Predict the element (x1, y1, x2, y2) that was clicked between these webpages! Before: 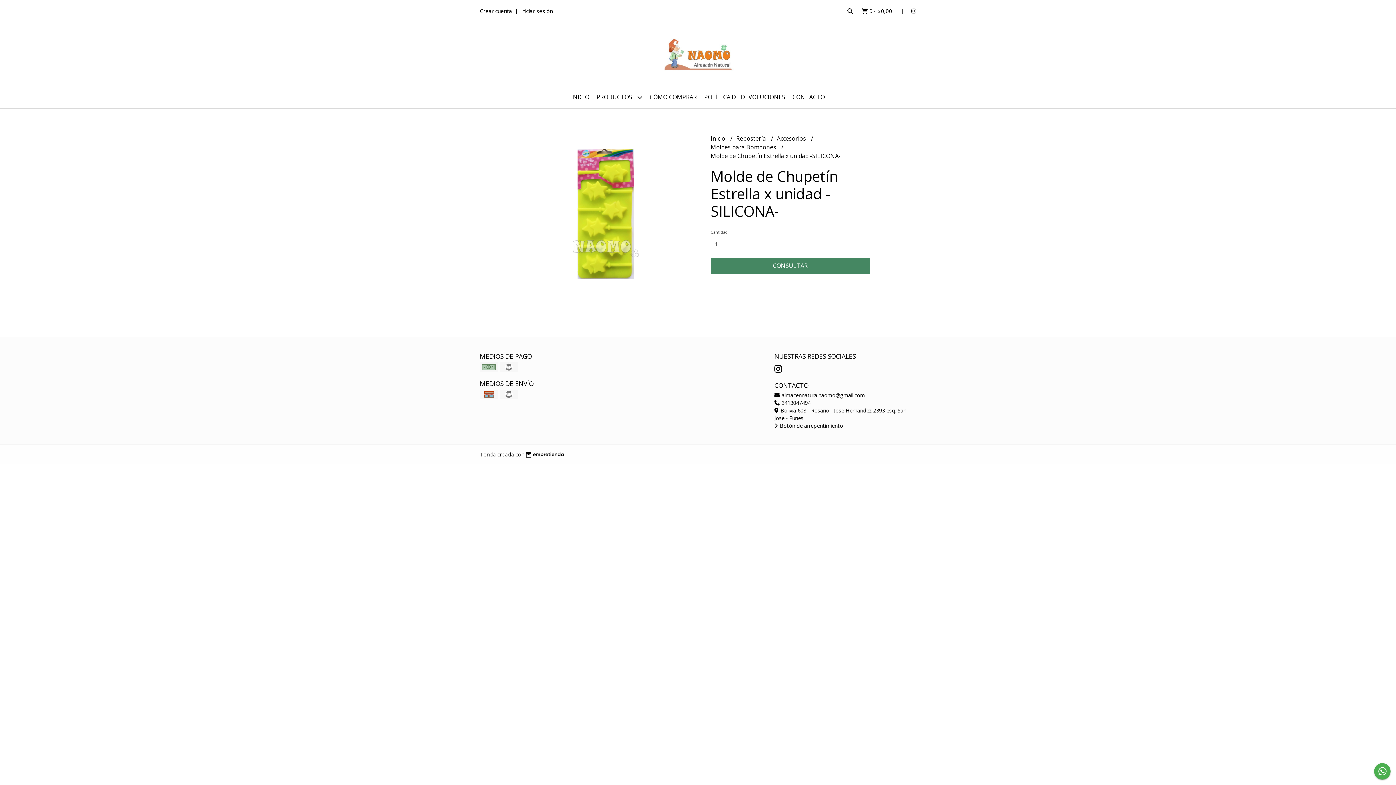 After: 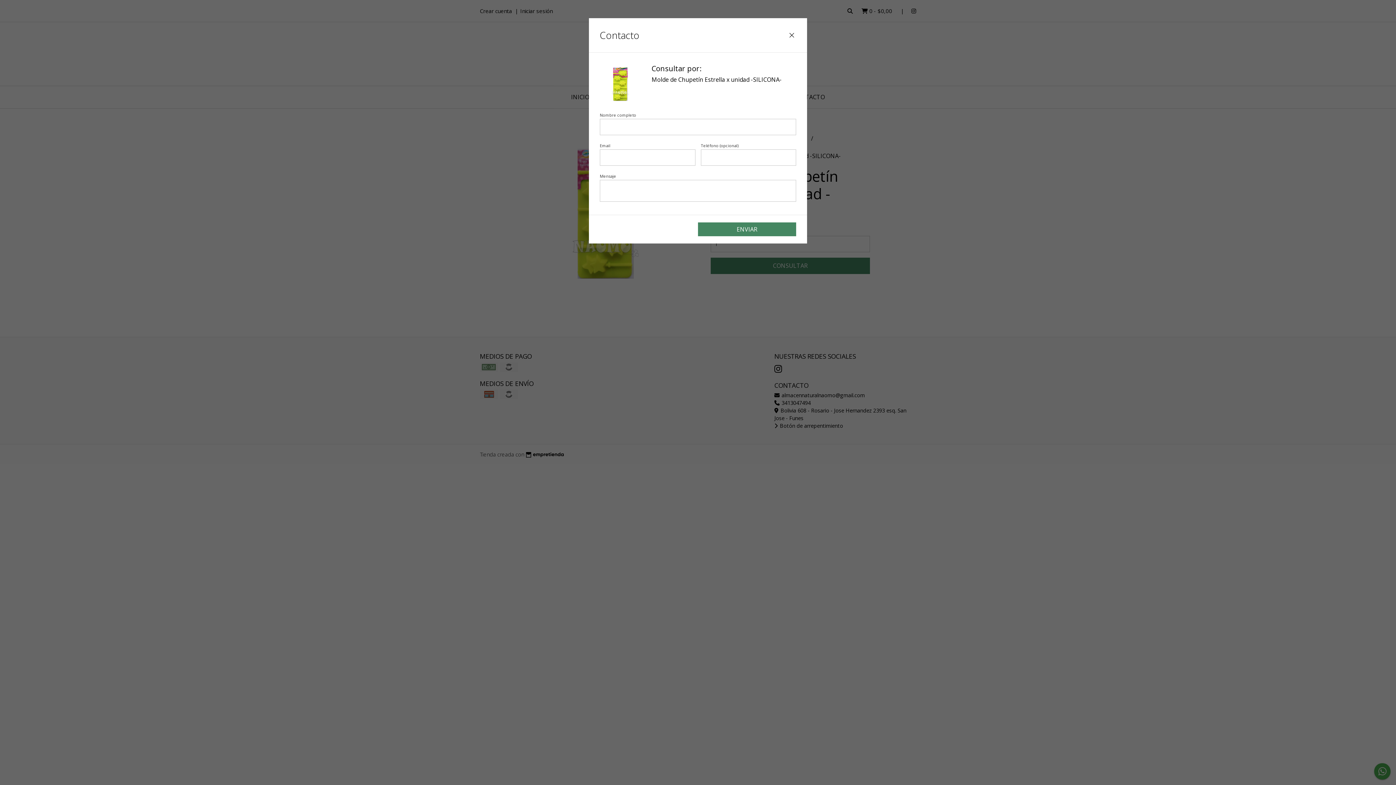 Action: label: CONSULTAR bbox: (710, 257, 870, 274)